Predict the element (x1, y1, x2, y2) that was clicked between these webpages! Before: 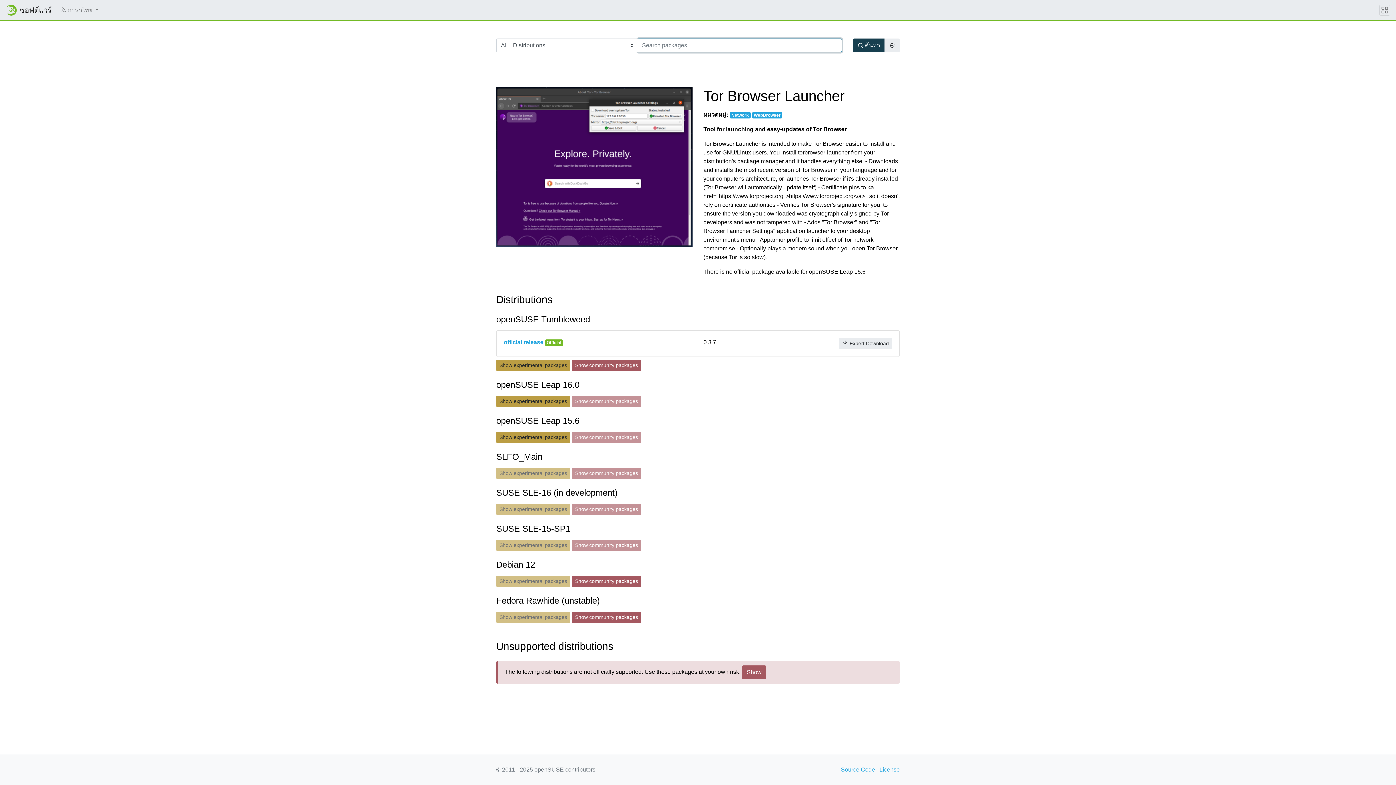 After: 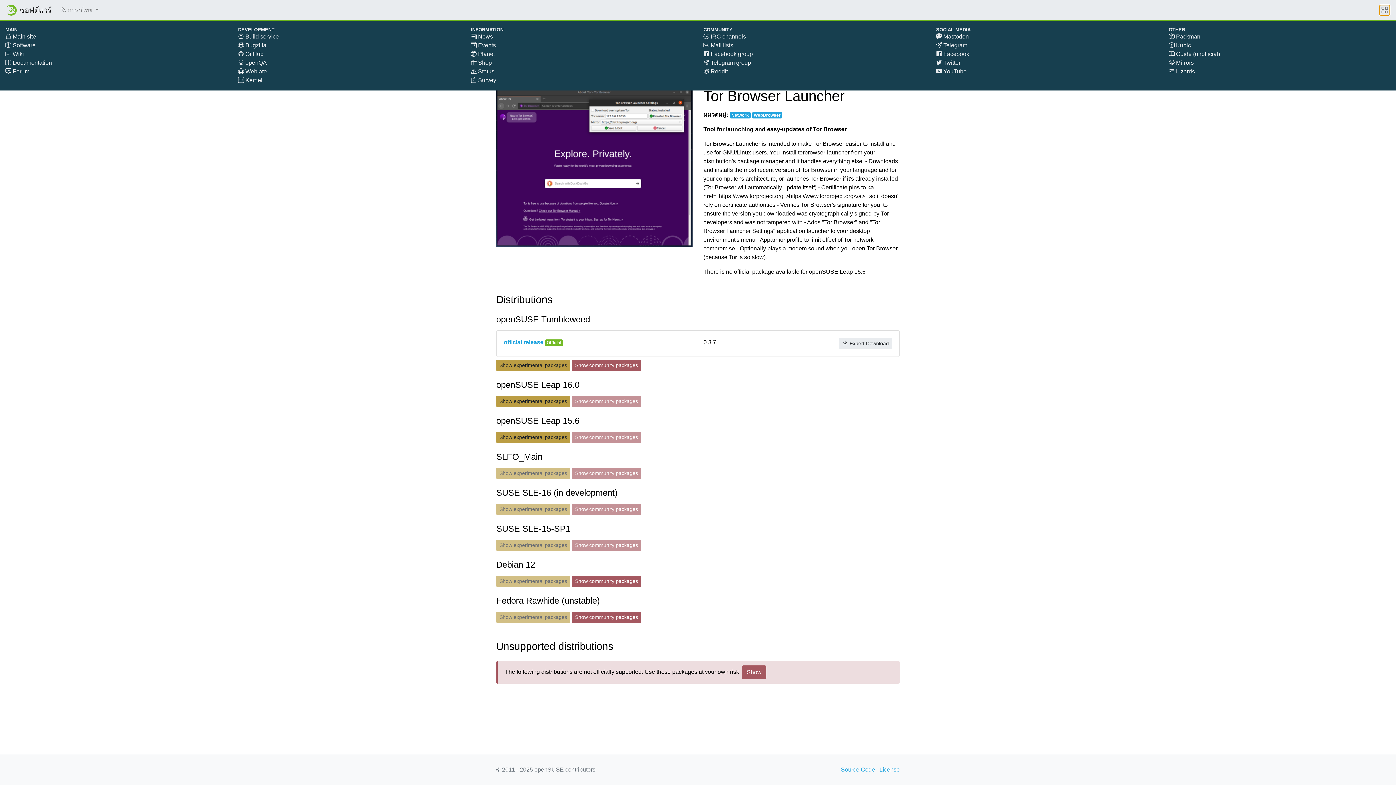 Action: bbox: (1379, 4, 1390, 15)